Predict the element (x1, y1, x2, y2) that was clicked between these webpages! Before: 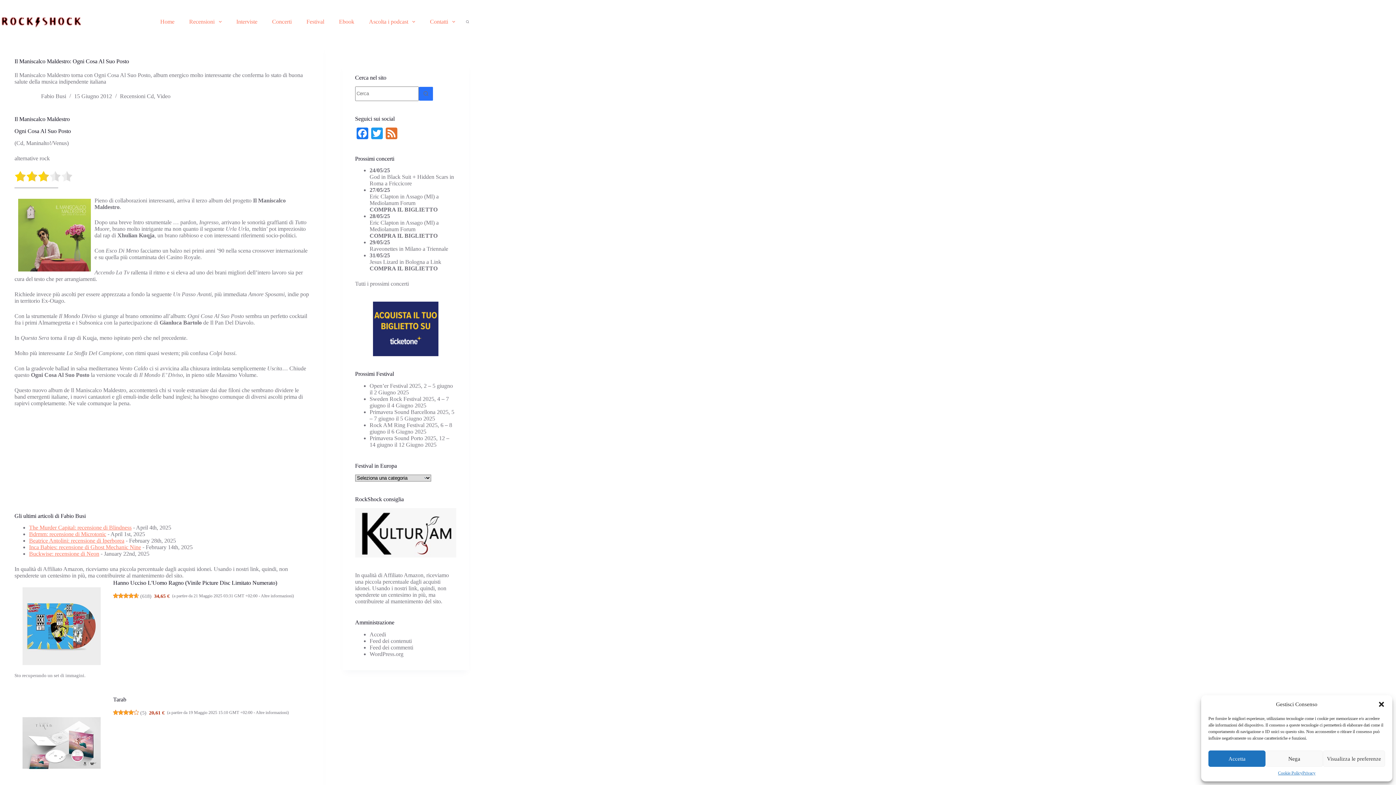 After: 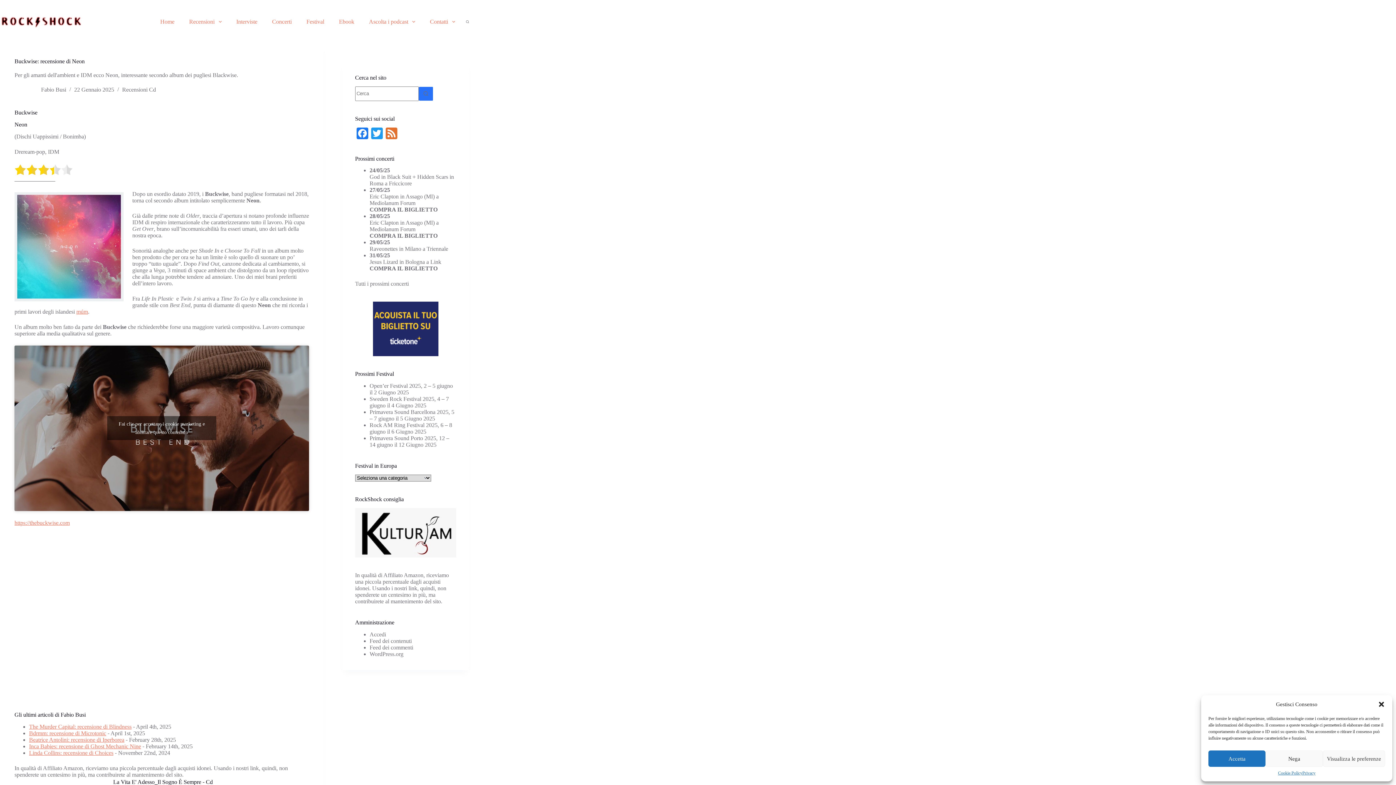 Action: bbox: (29, 551, 99, 557) label: Buckwise: recensione di Neon